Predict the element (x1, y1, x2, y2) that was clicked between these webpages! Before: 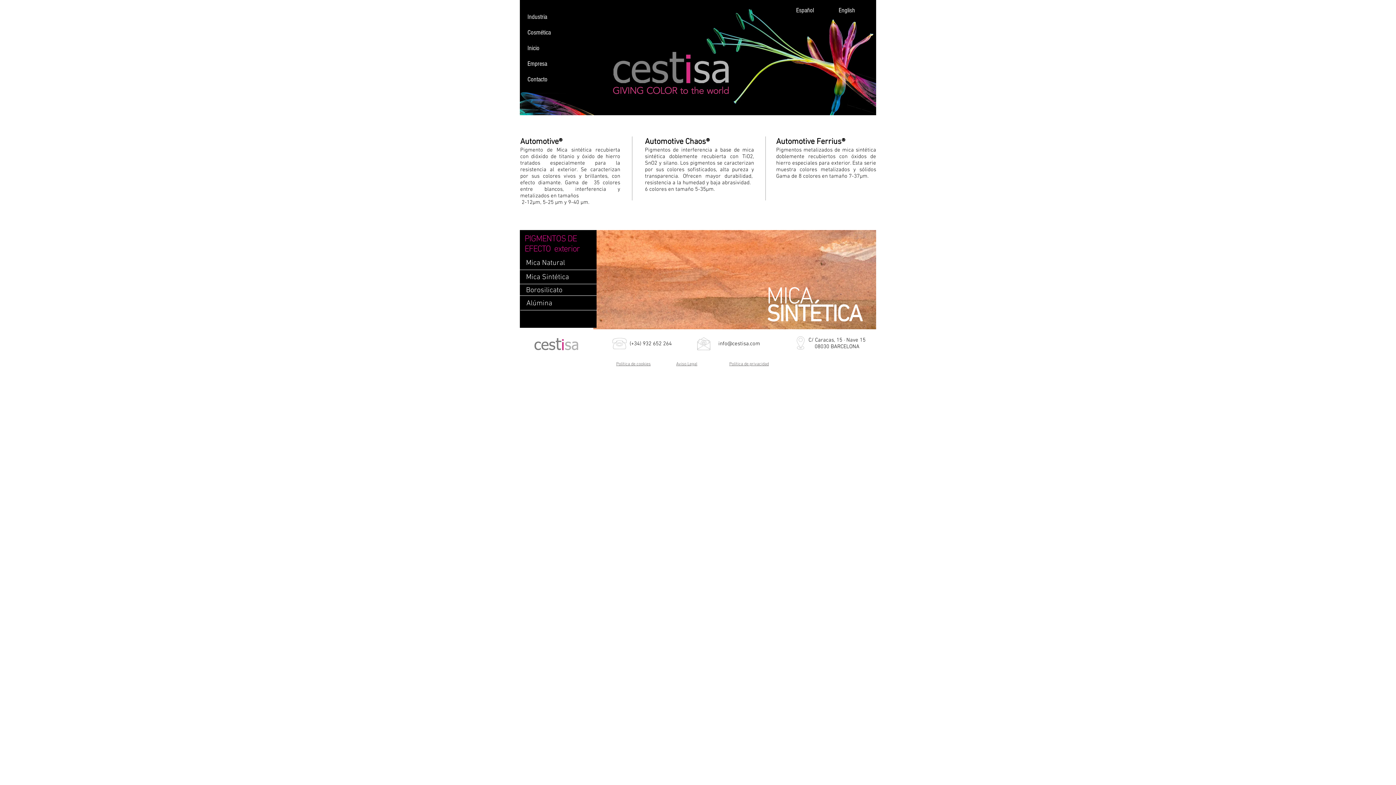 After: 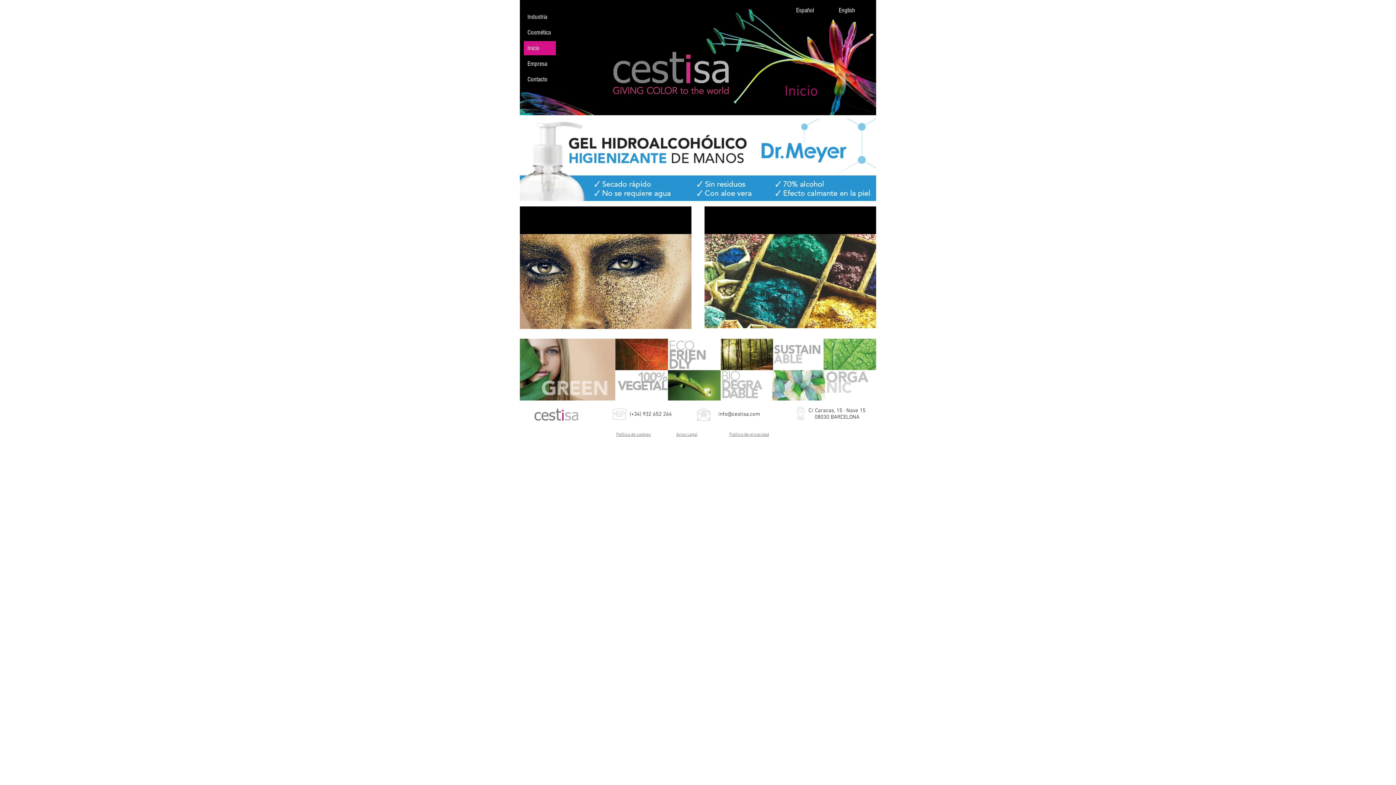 Action: label: Español bbox: (792, 2, 829, 17)